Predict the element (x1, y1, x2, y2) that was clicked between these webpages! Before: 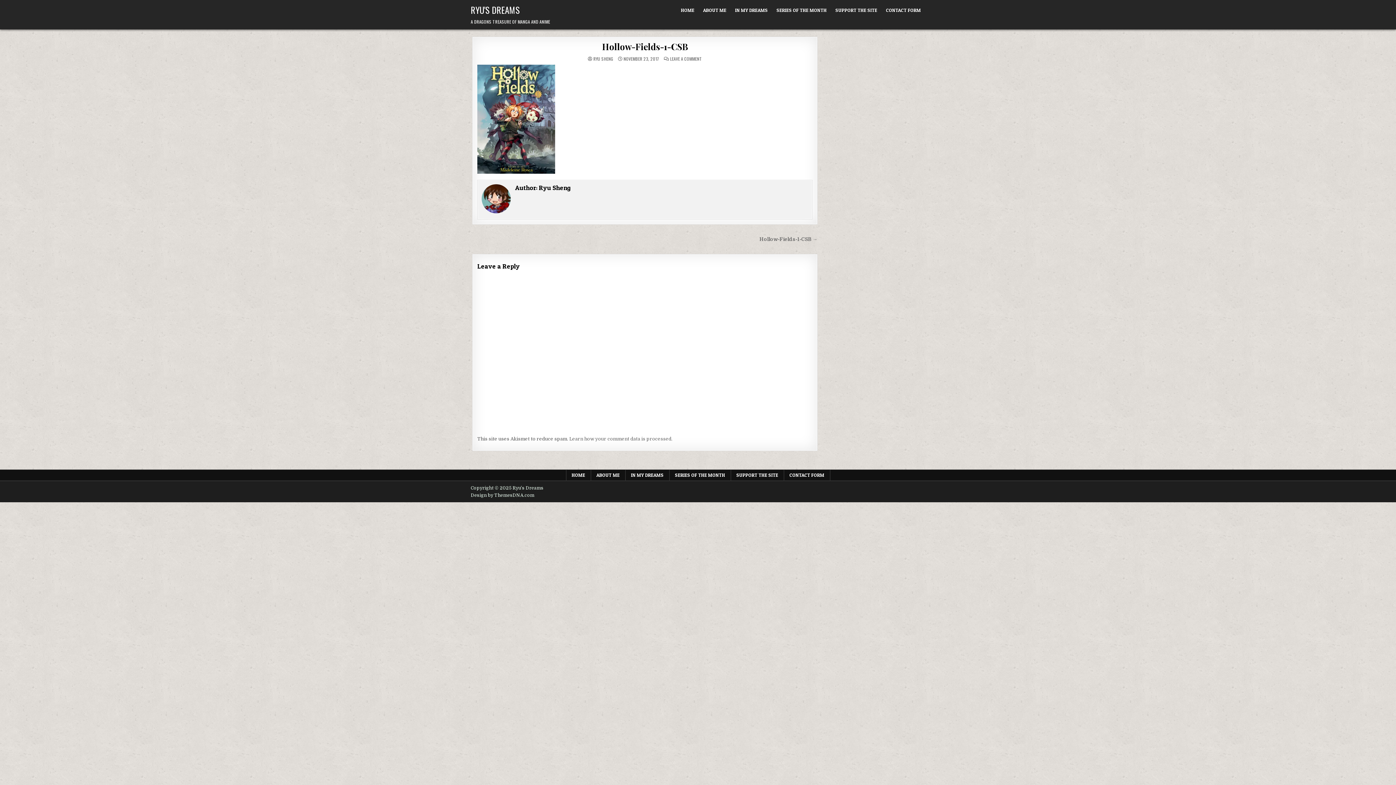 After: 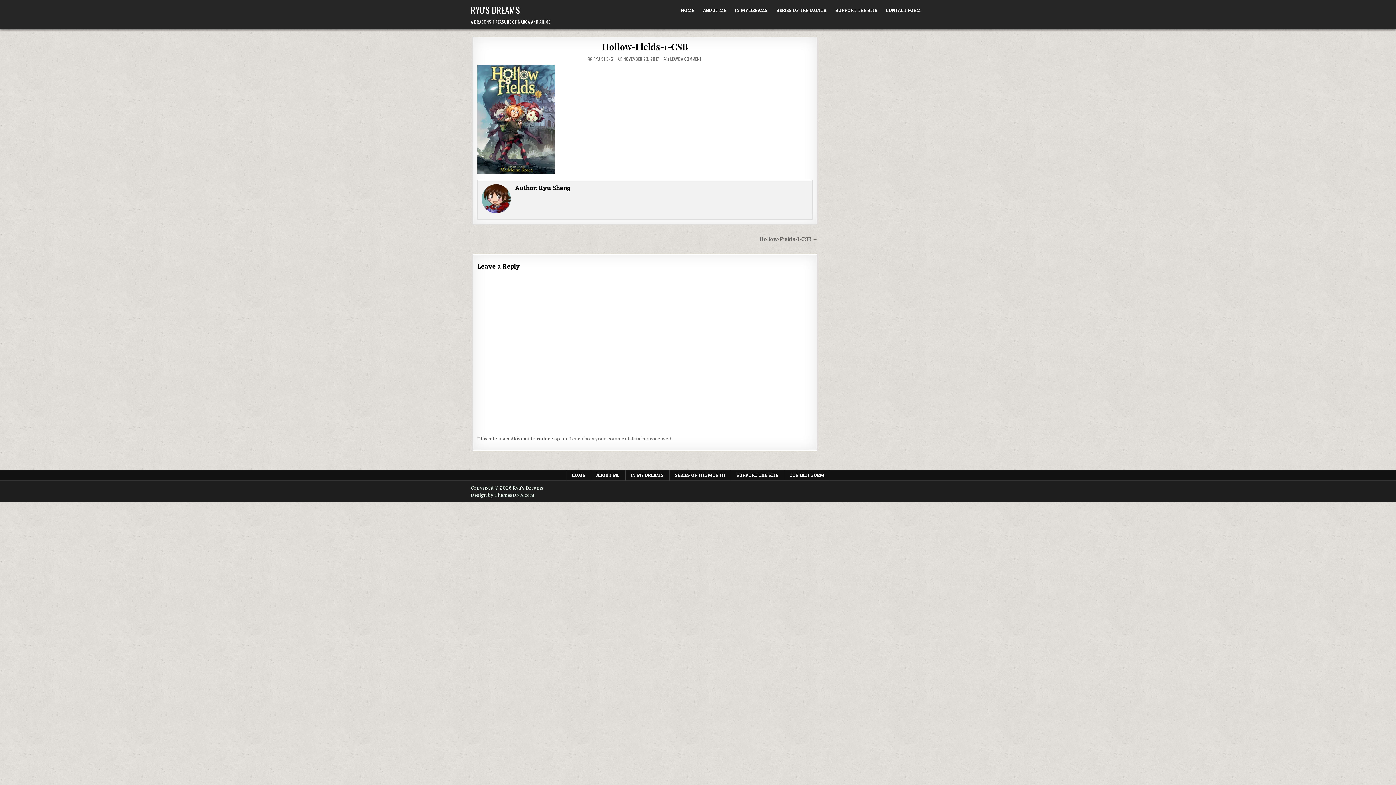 Action: bbox: (759, 236, 817, 242) label: Hollow-Fields-1-CSB →